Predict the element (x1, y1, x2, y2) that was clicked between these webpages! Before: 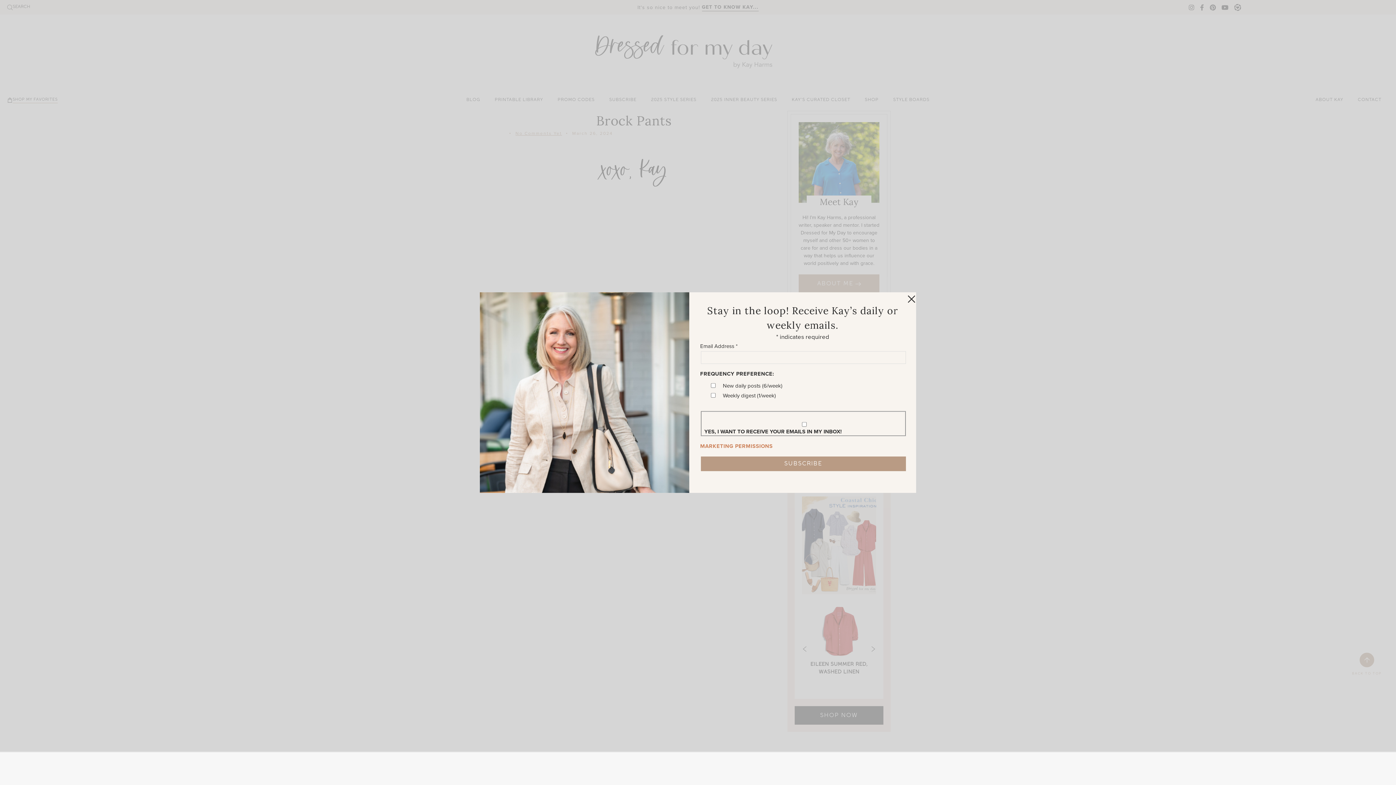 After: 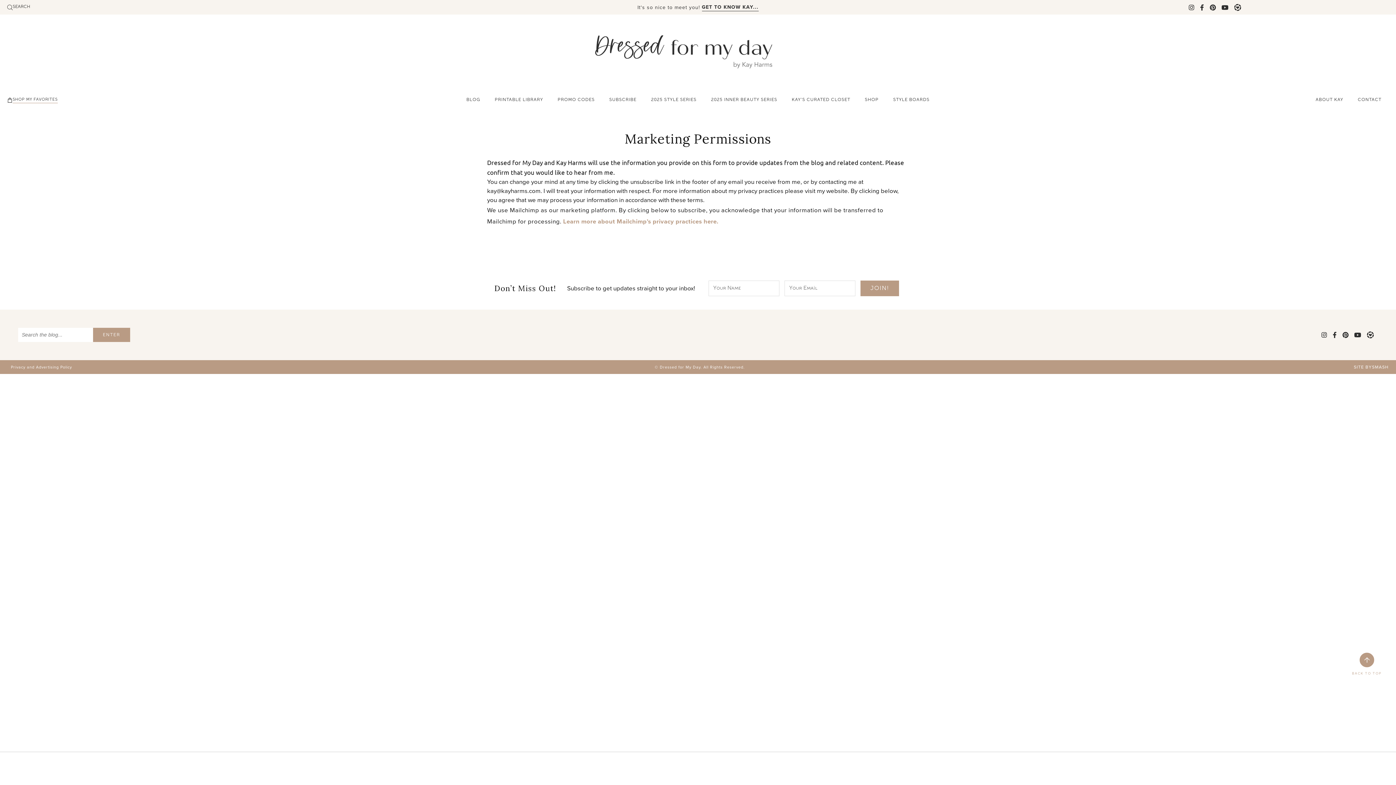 Action: label: MARKETING PERMISSIONS bbox: (700, 442, 772, 450)